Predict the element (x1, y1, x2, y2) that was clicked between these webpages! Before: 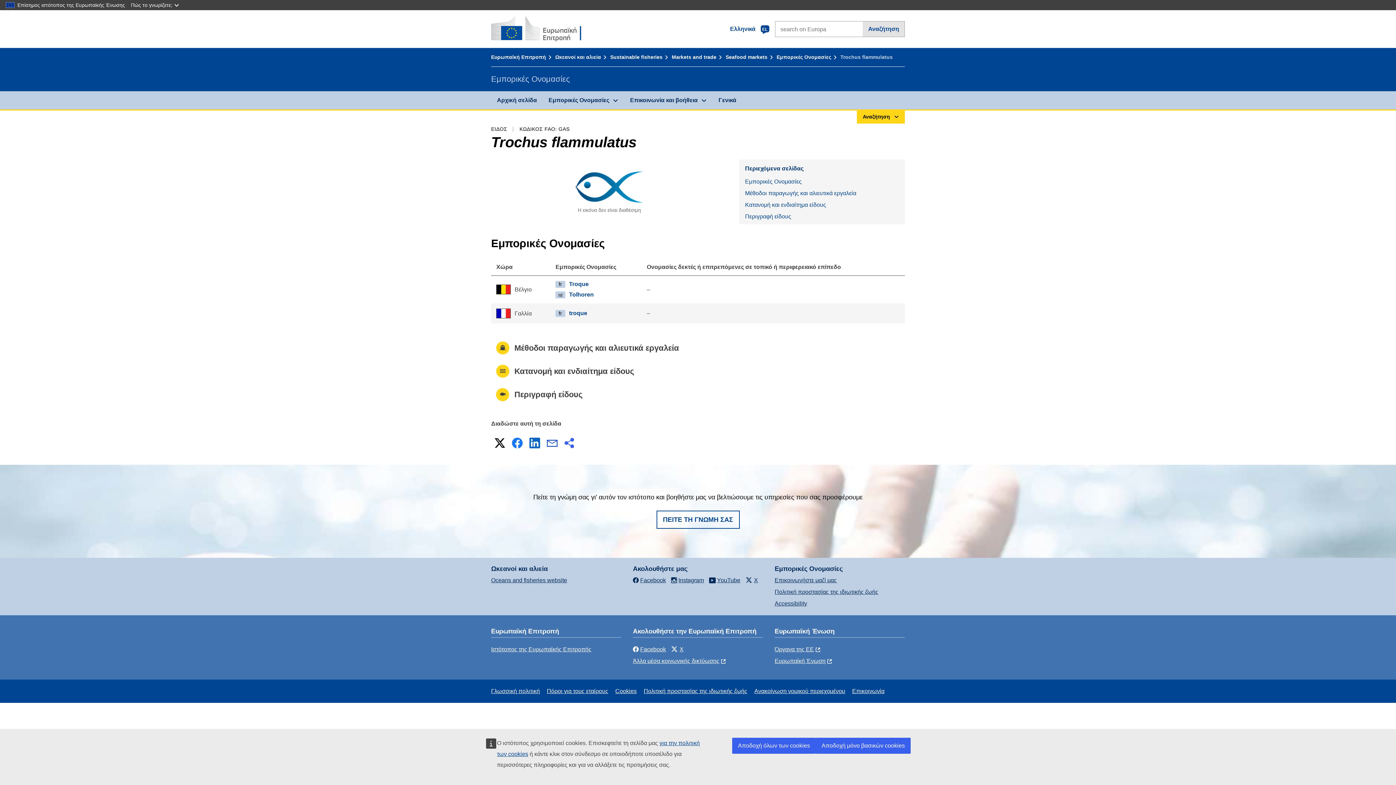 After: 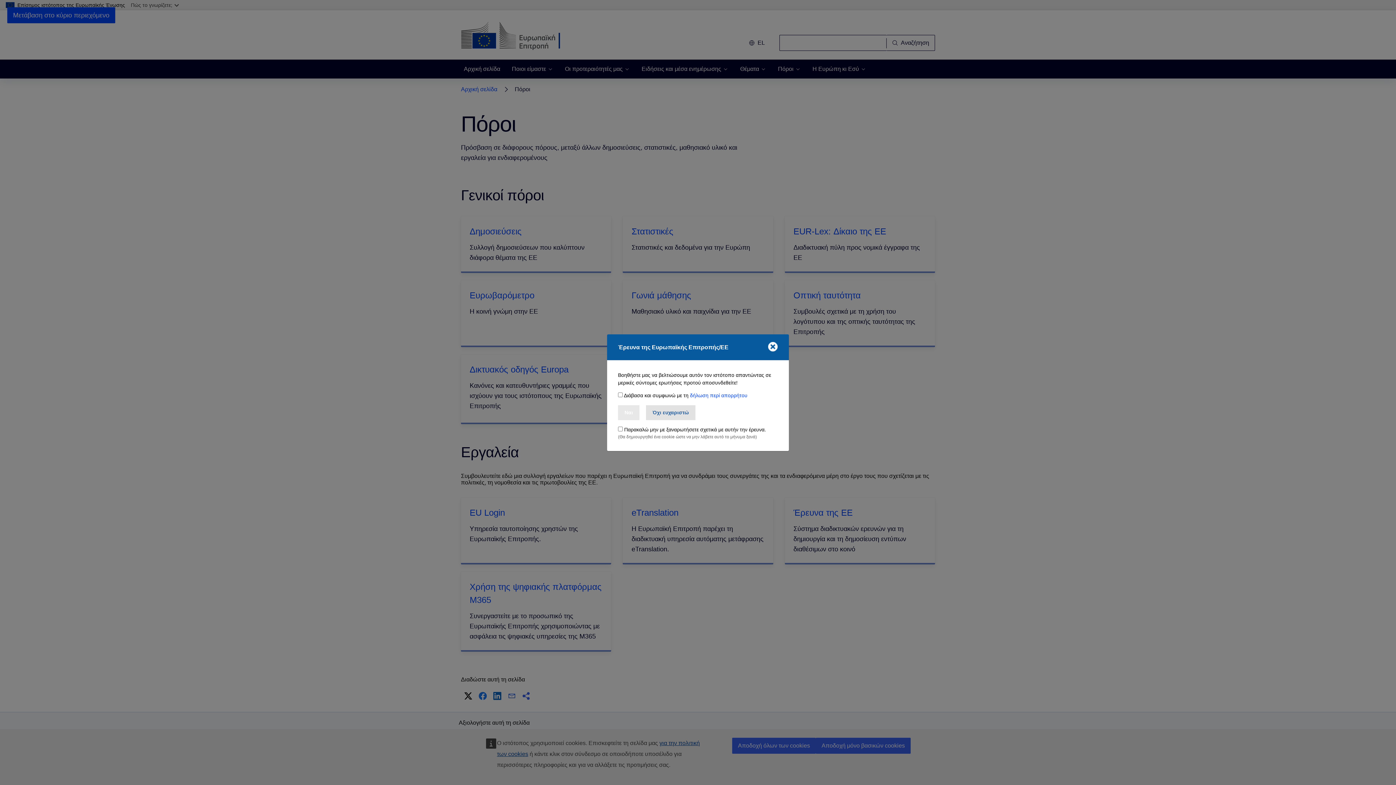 Action: bbox: (546, 688, 608, 694) label: Πόροι για τους εταίρους